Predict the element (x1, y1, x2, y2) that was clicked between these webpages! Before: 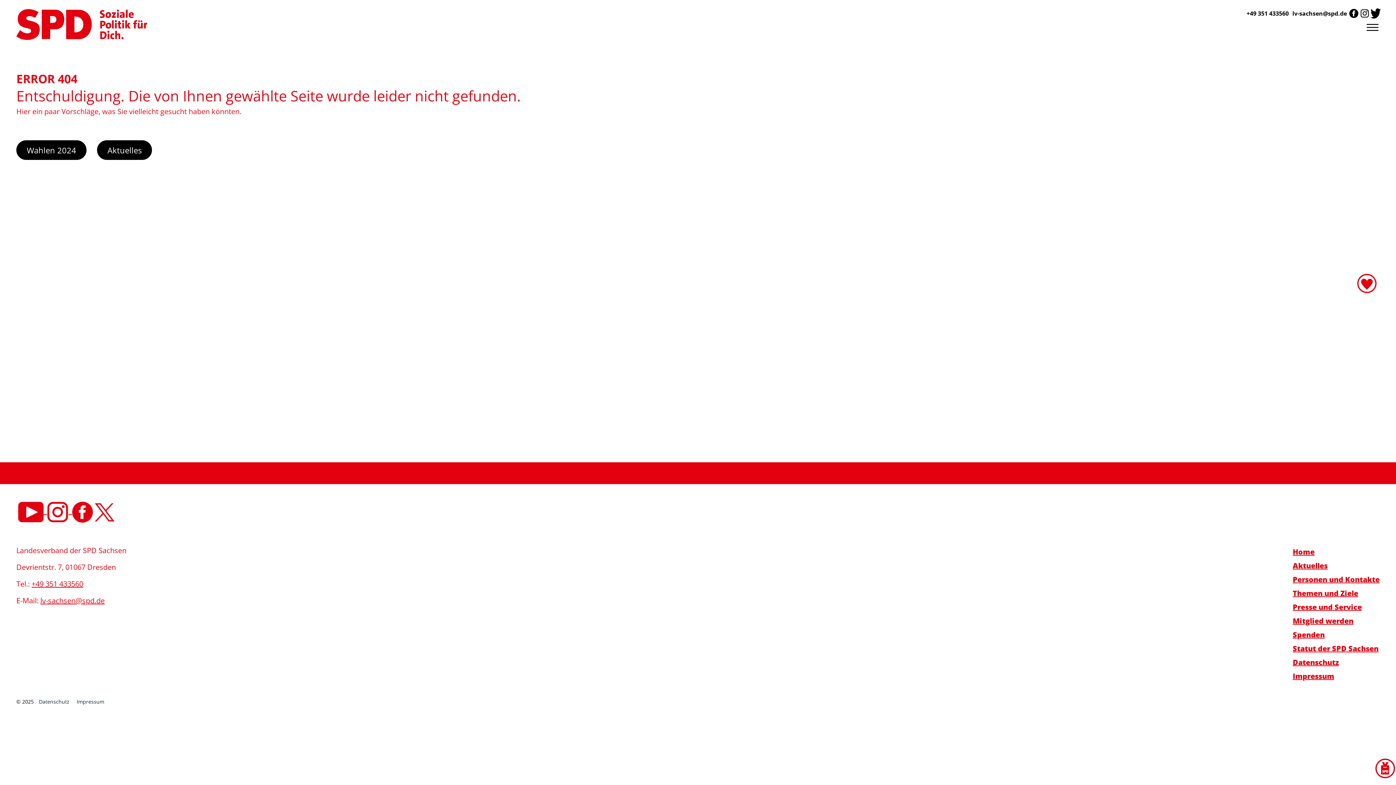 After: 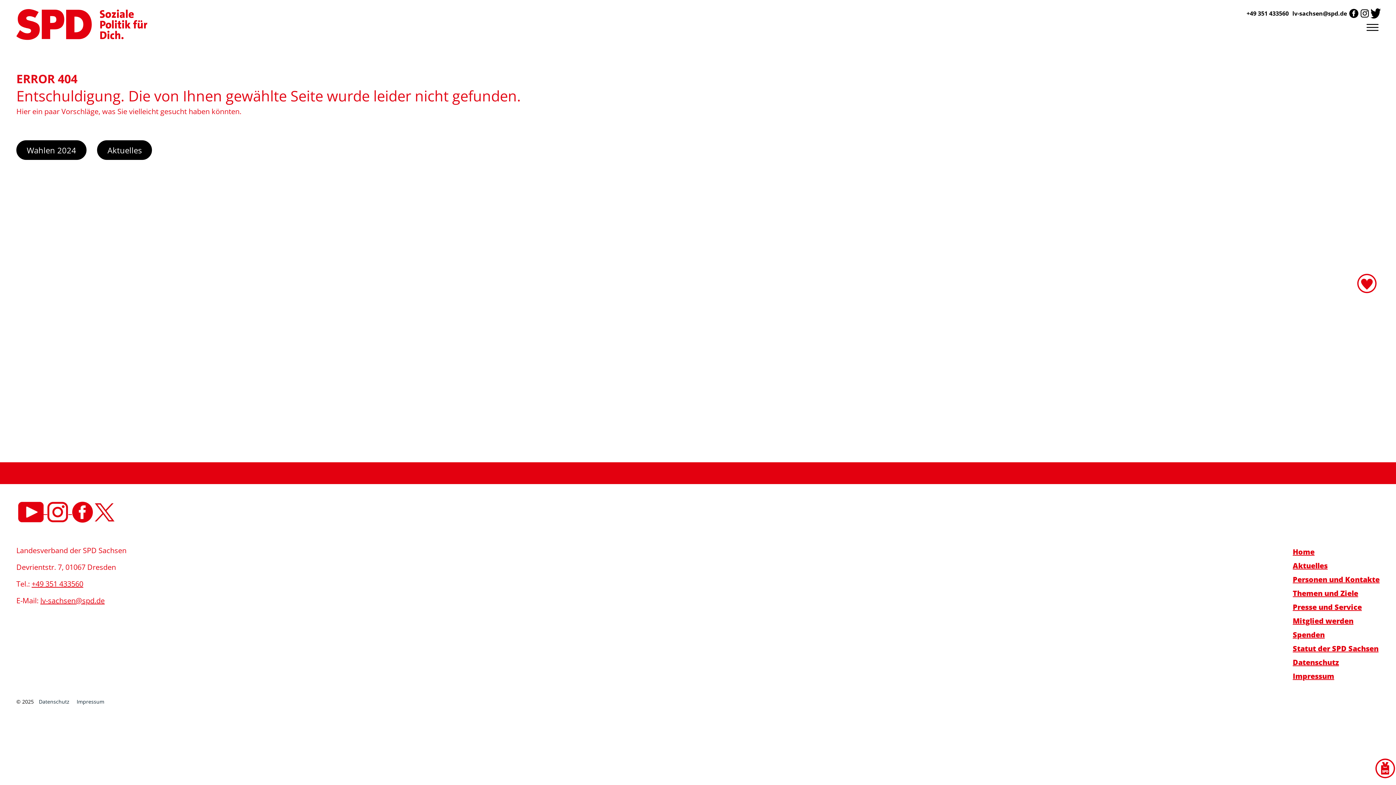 Action: bbox: (18, 506, 47, 516) label:   